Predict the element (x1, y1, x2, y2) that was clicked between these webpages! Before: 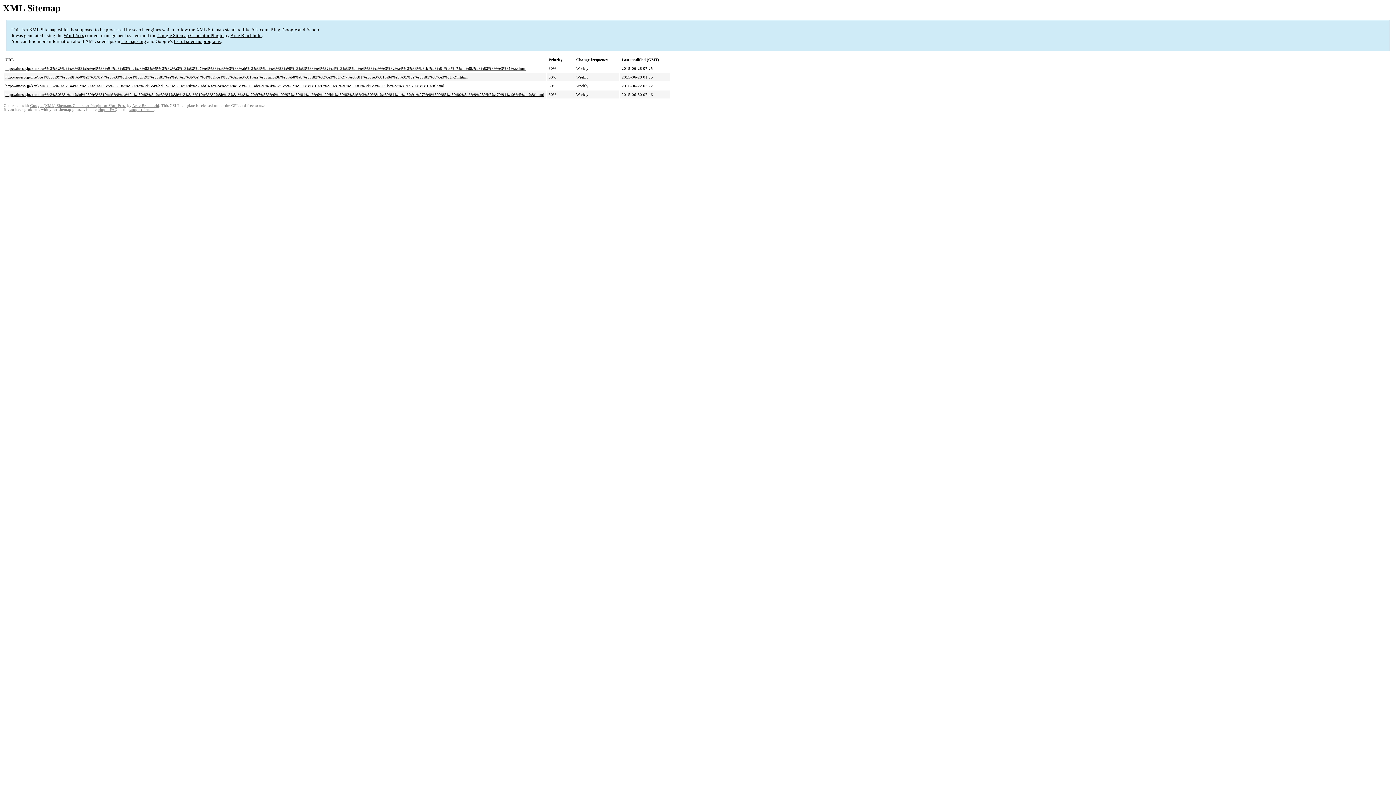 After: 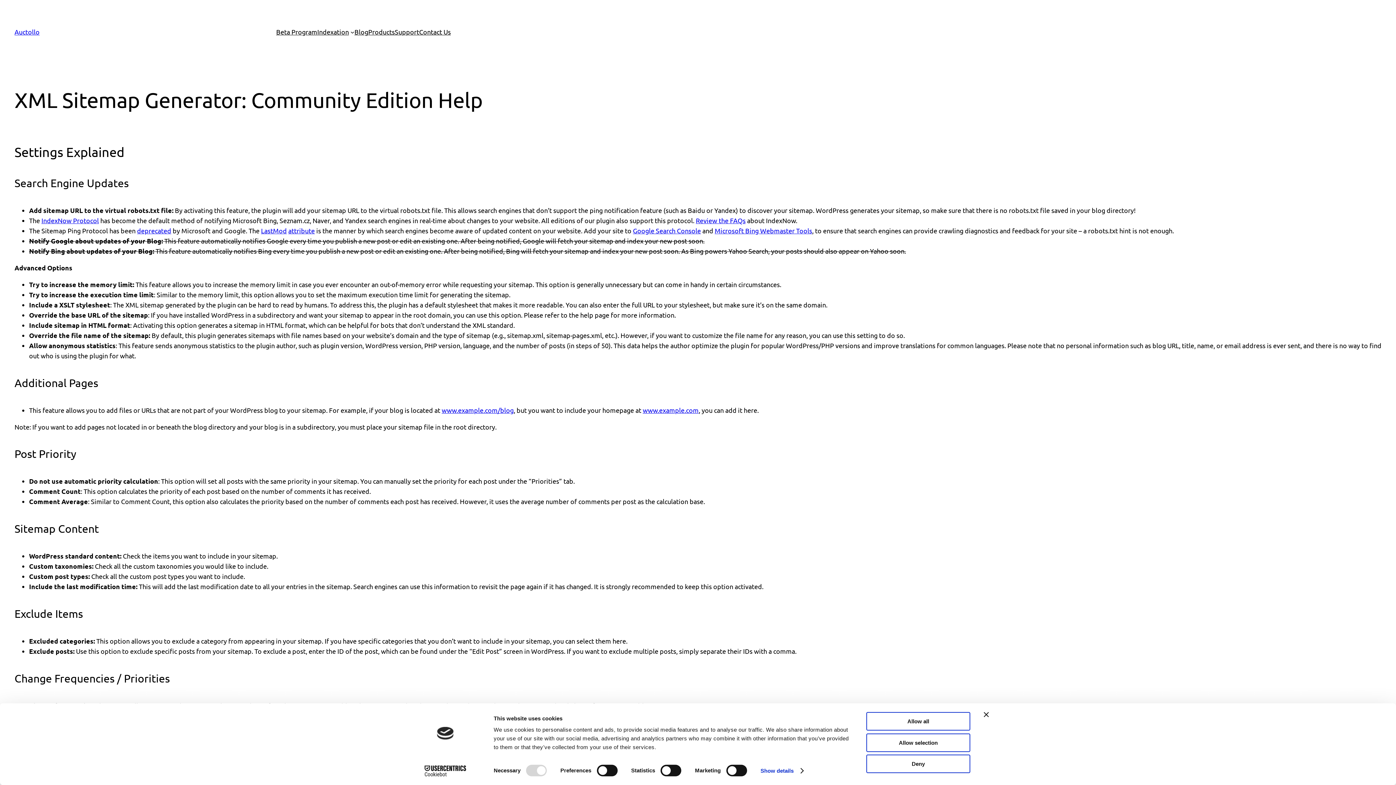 Action: bbox: (97, 107, 117, 111) label: plugin FAQ